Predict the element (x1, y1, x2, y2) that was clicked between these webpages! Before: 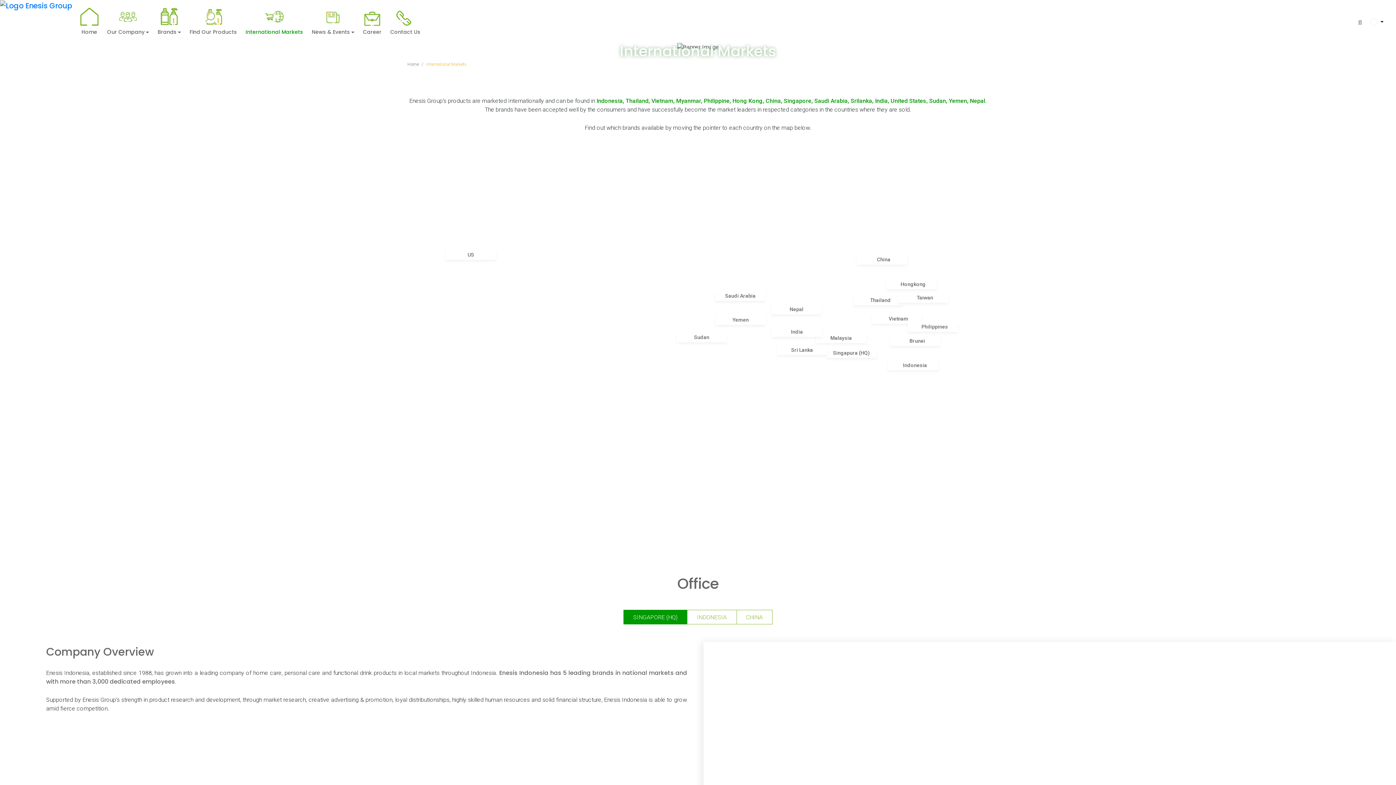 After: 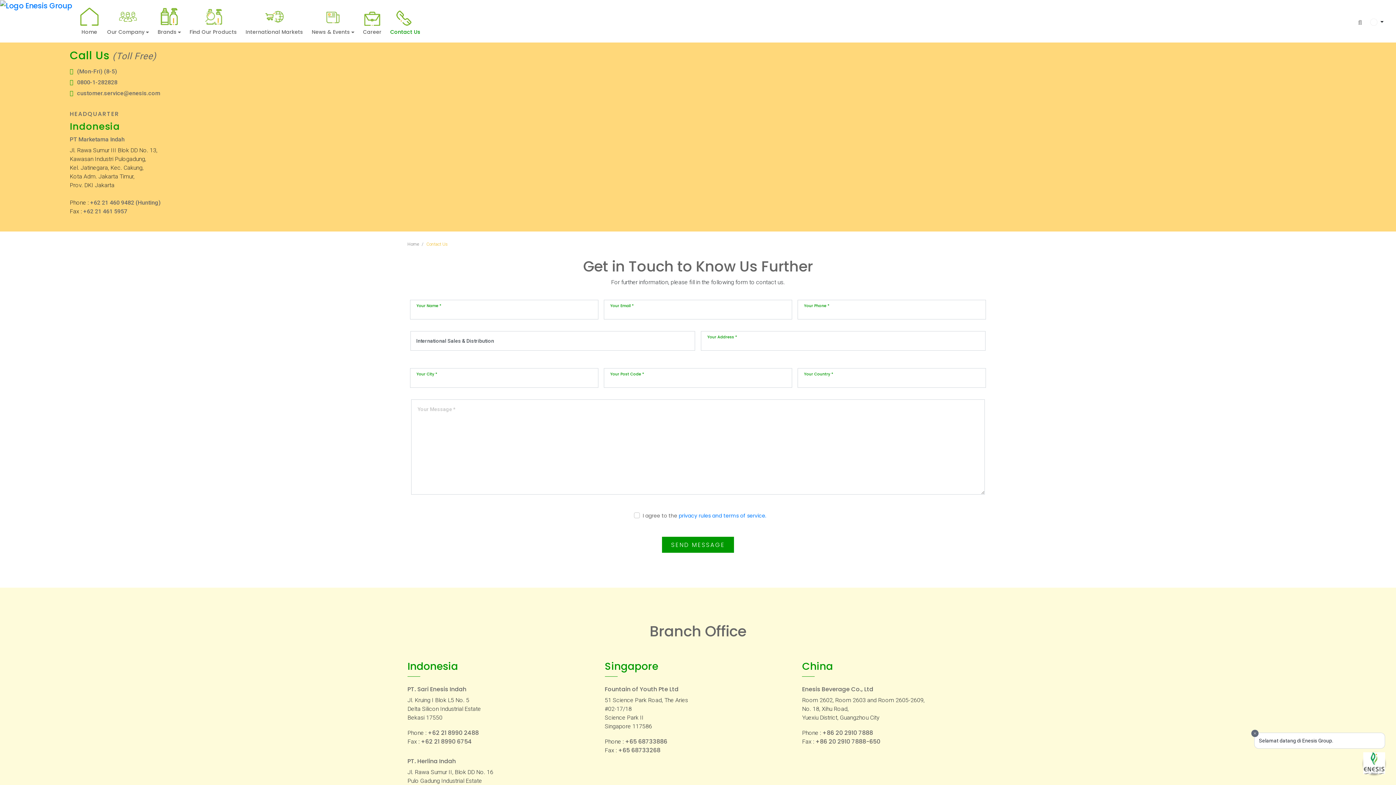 Action: bbox: (386, 4, 425, 38) label: Contact Us